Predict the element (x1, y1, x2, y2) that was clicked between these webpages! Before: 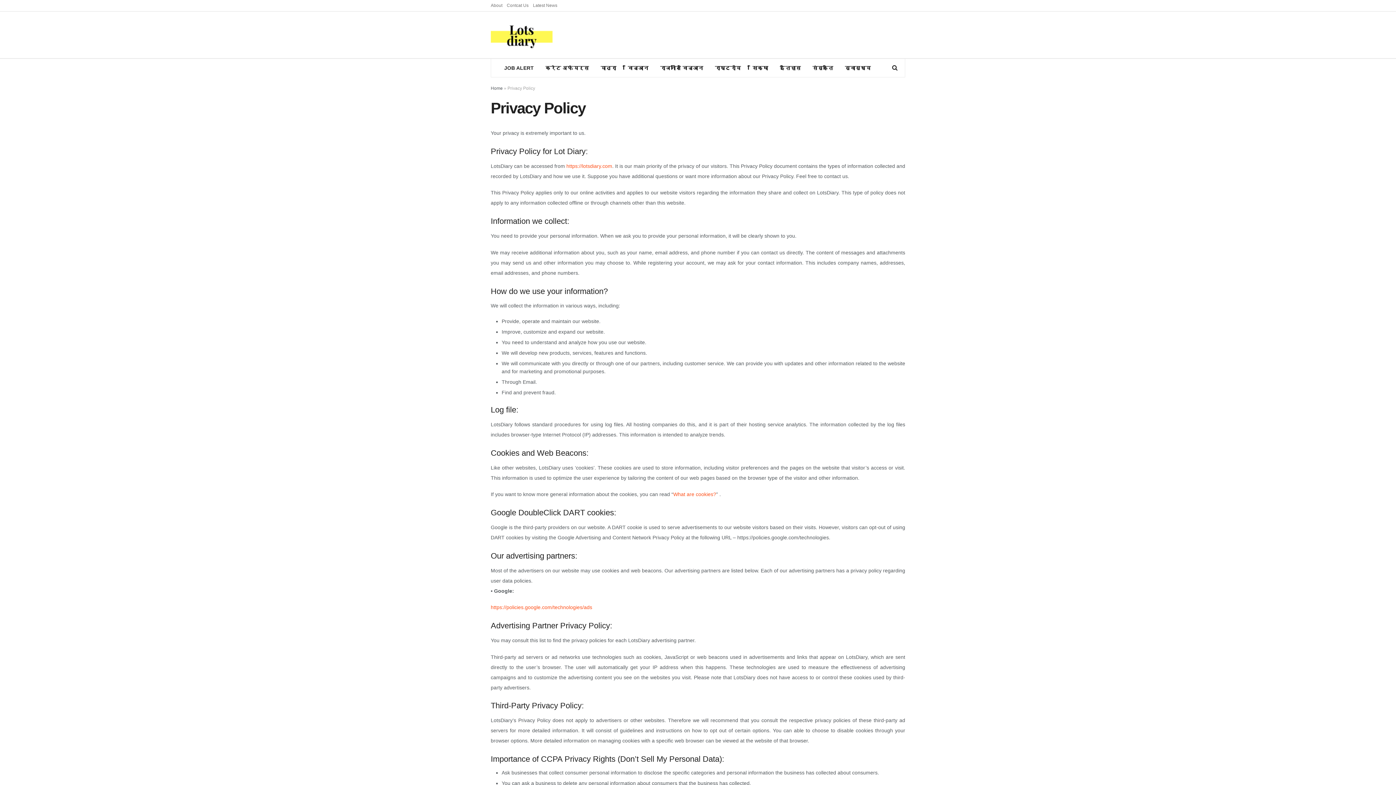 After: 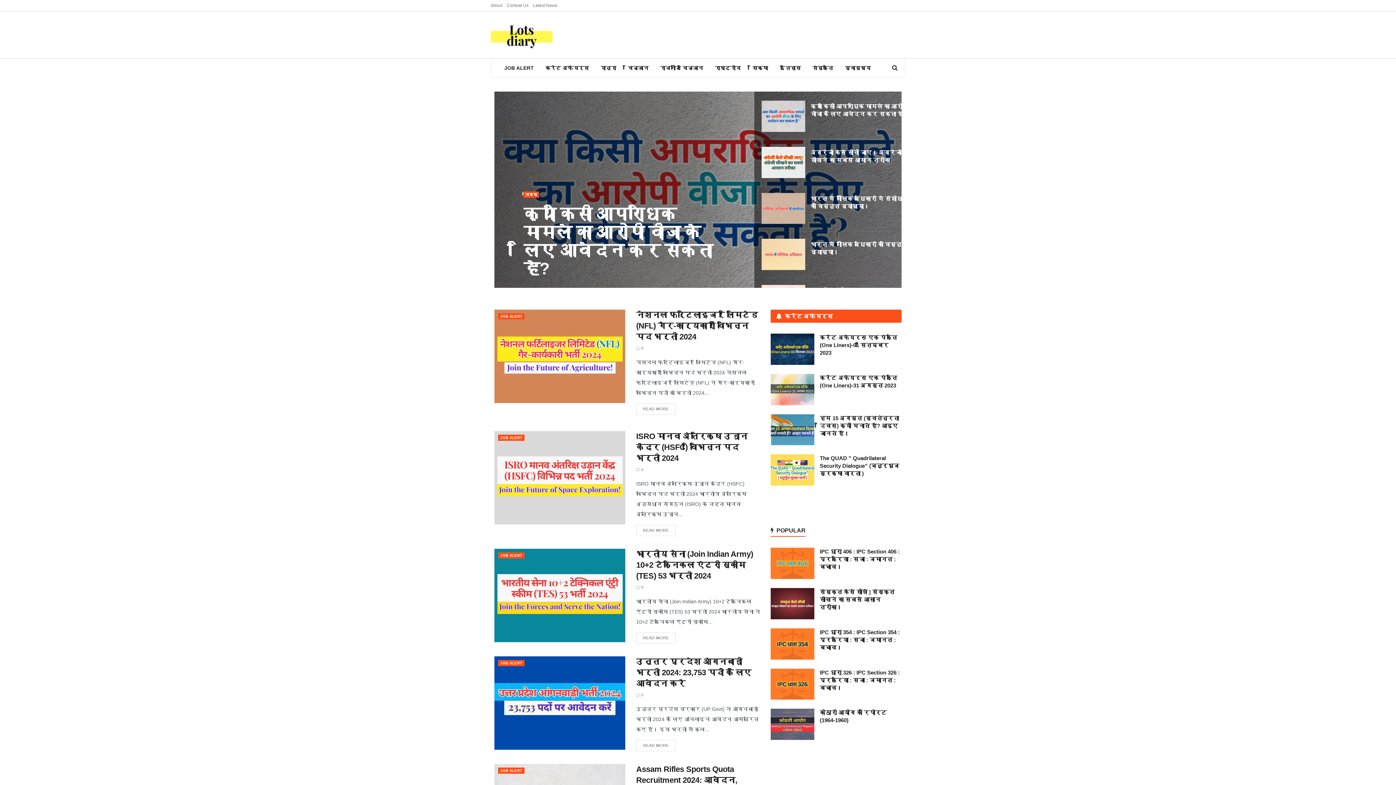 Action: bbox: (490, 25, 552, 48)